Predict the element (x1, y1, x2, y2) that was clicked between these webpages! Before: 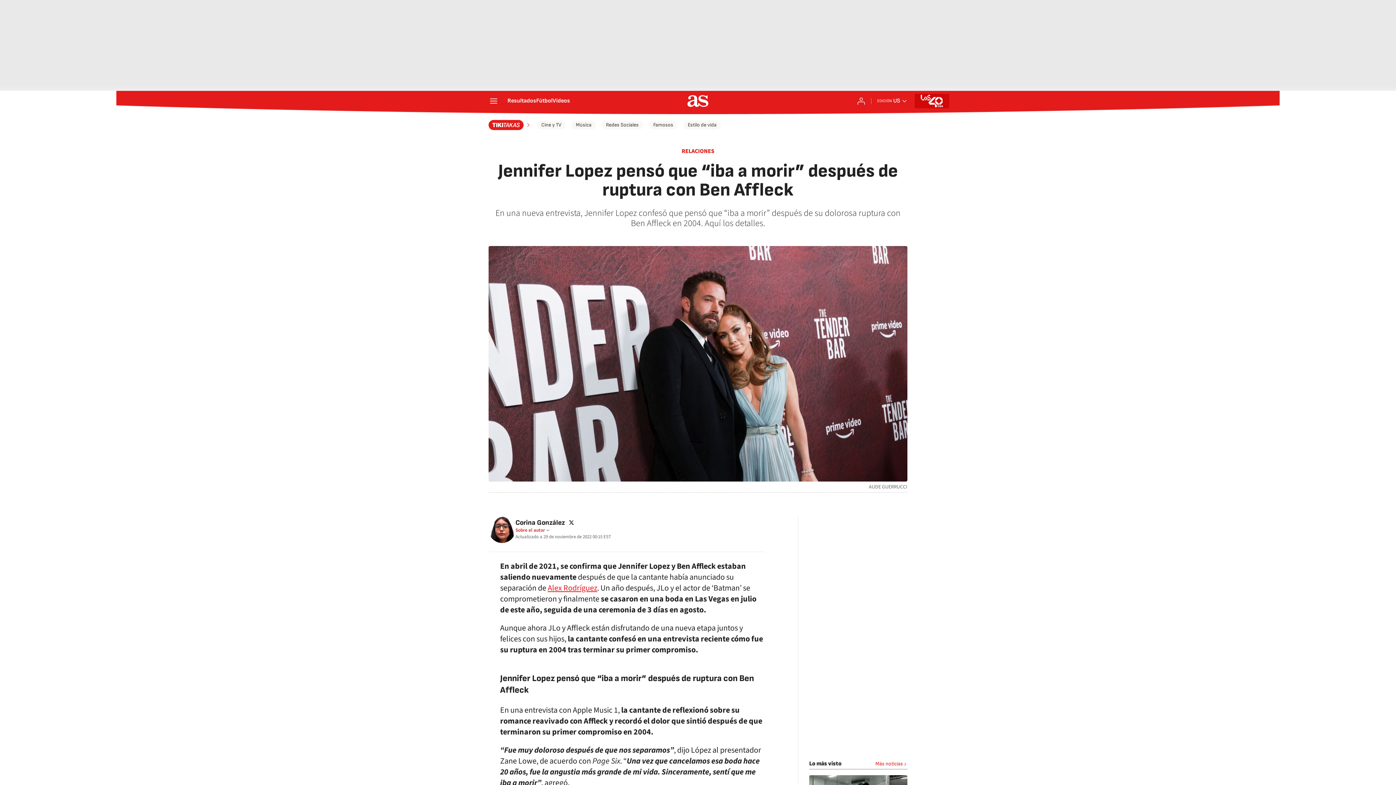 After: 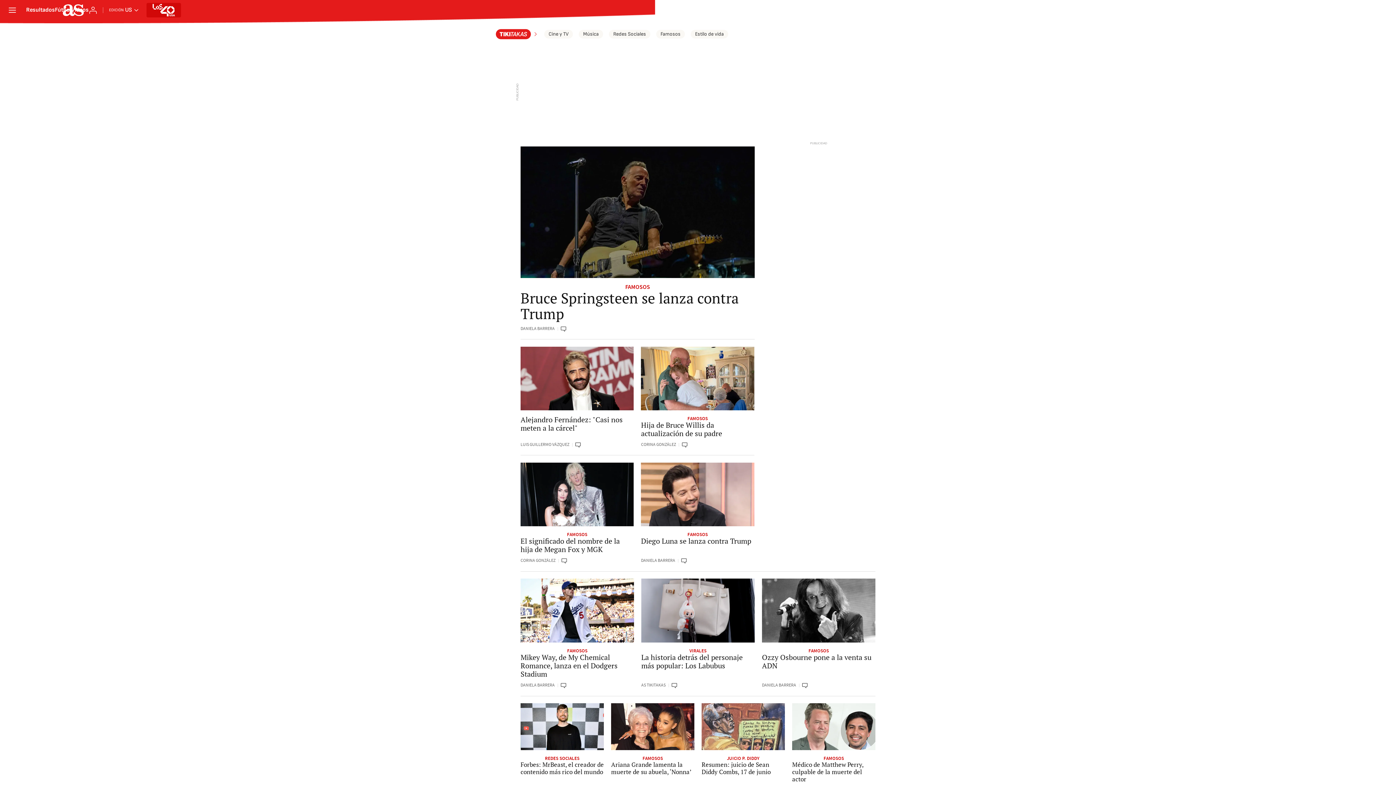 Action: bbox: (488, 120, 531, 130)